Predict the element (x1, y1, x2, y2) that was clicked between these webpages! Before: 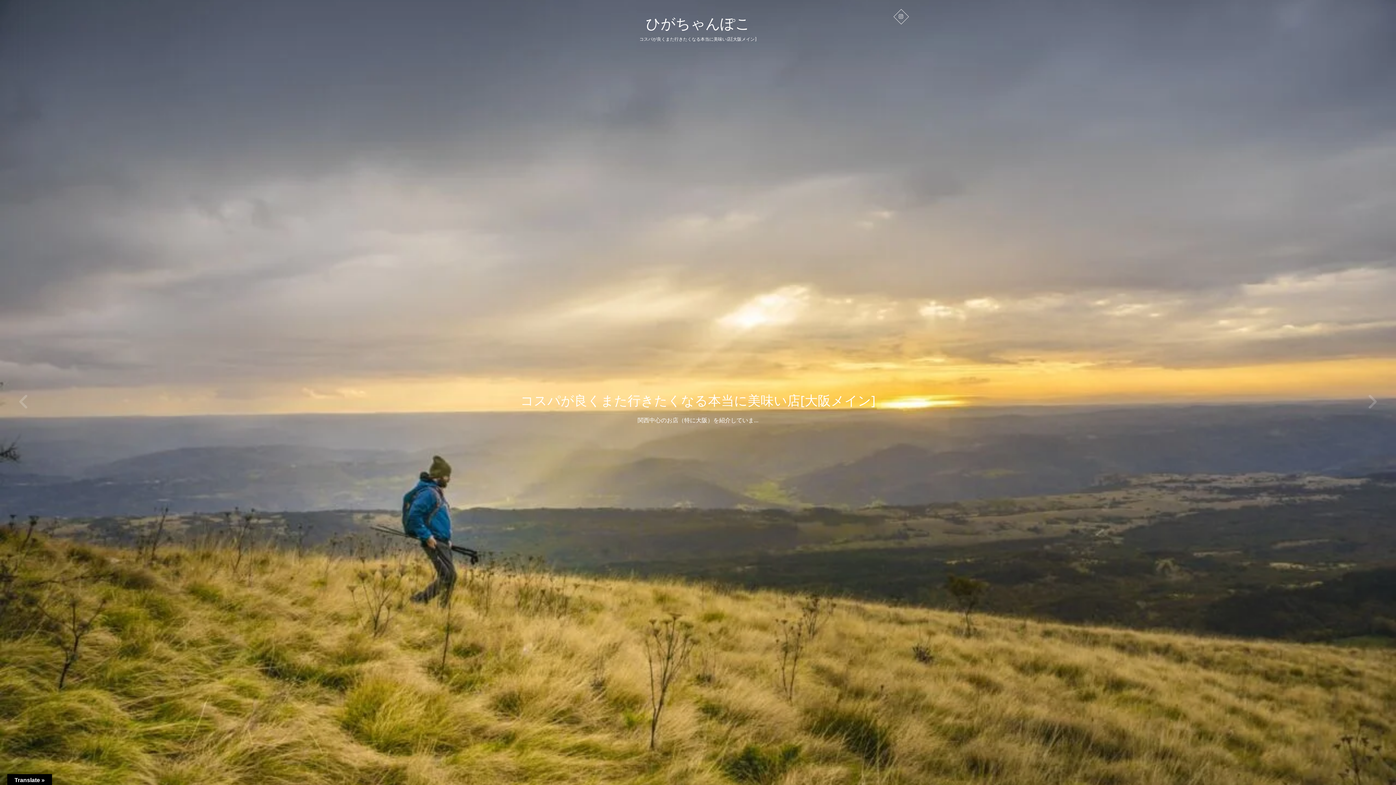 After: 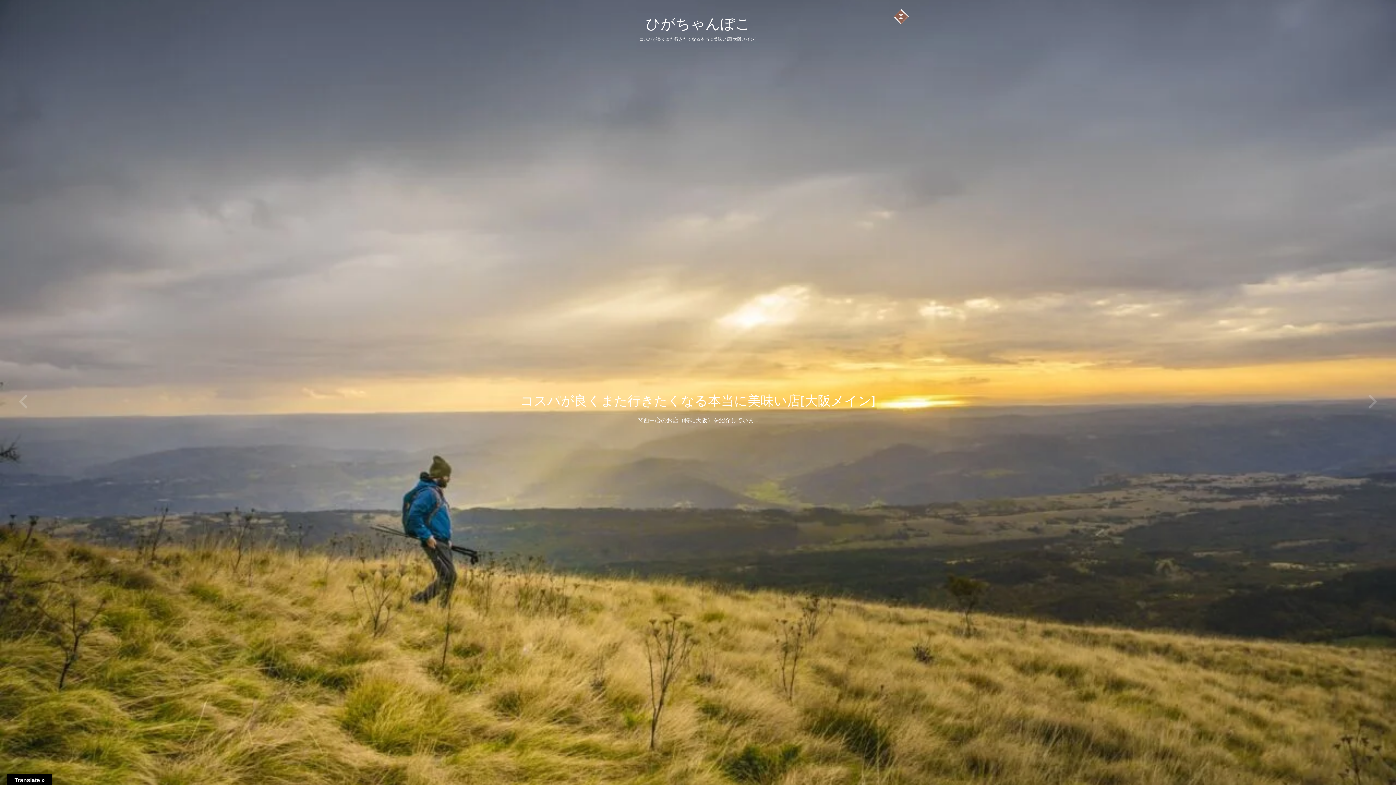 Action: bbox: (893, 9, 909, 24)